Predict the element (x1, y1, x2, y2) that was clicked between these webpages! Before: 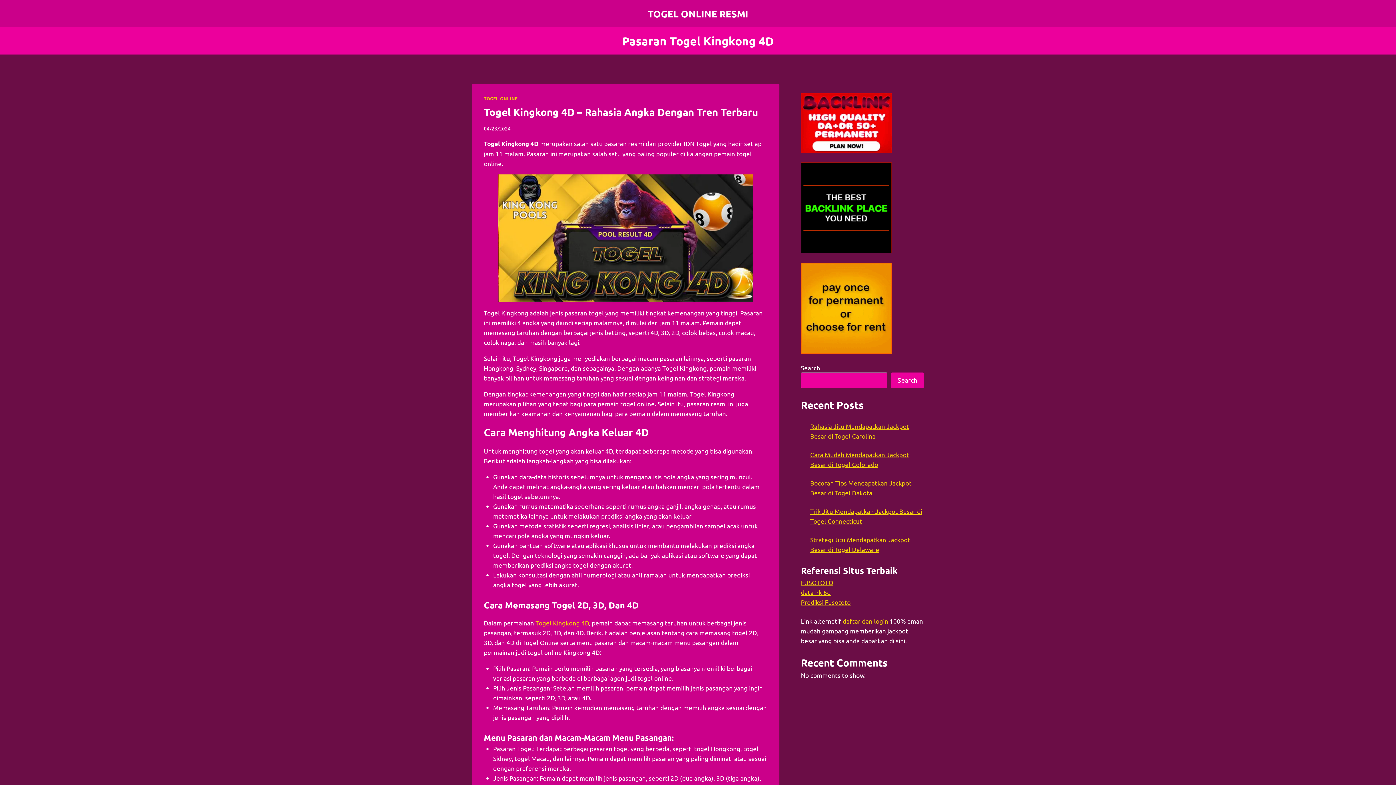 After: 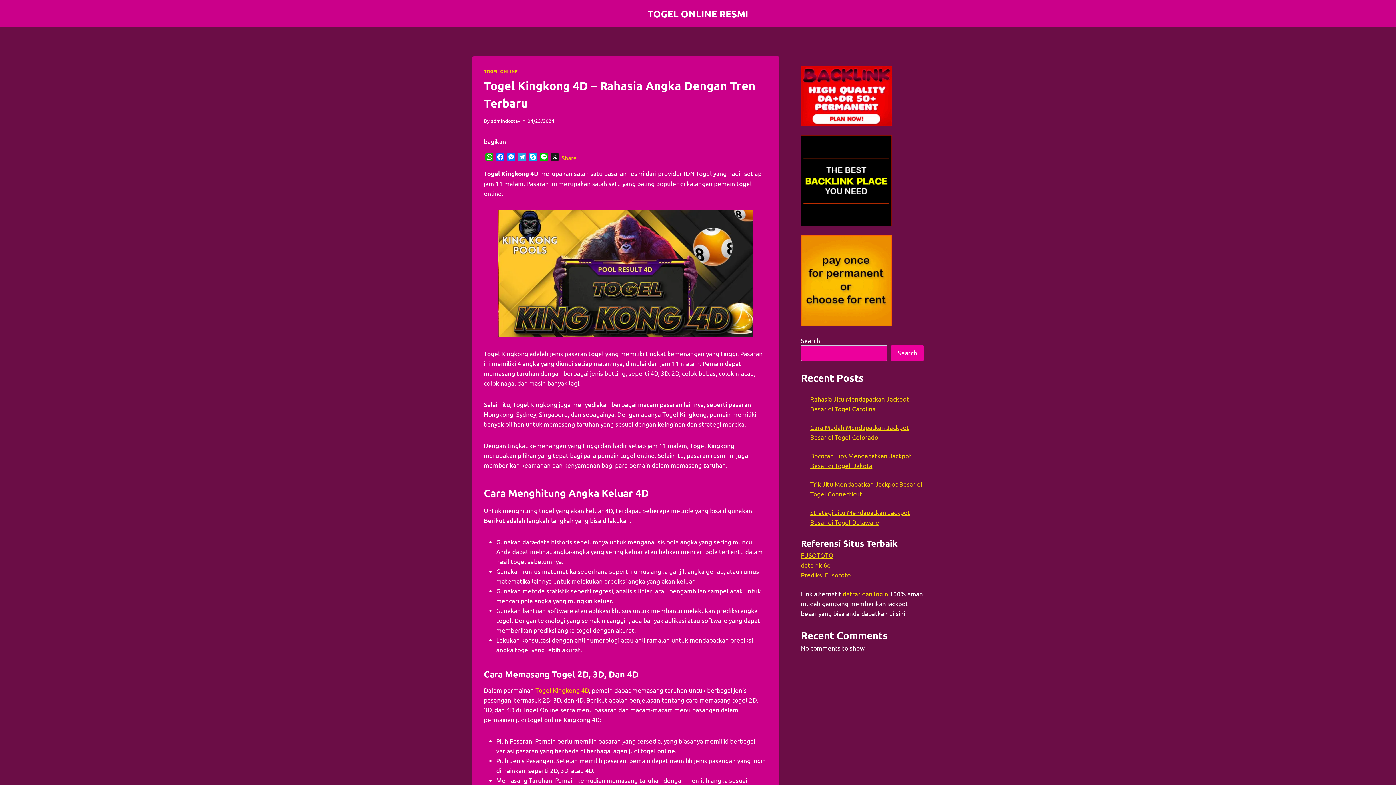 Action: bbox: (484, 105, 758, 118) label: Togel Kingkong 4D – Rahasia Angka Dengan Tren Terbaru